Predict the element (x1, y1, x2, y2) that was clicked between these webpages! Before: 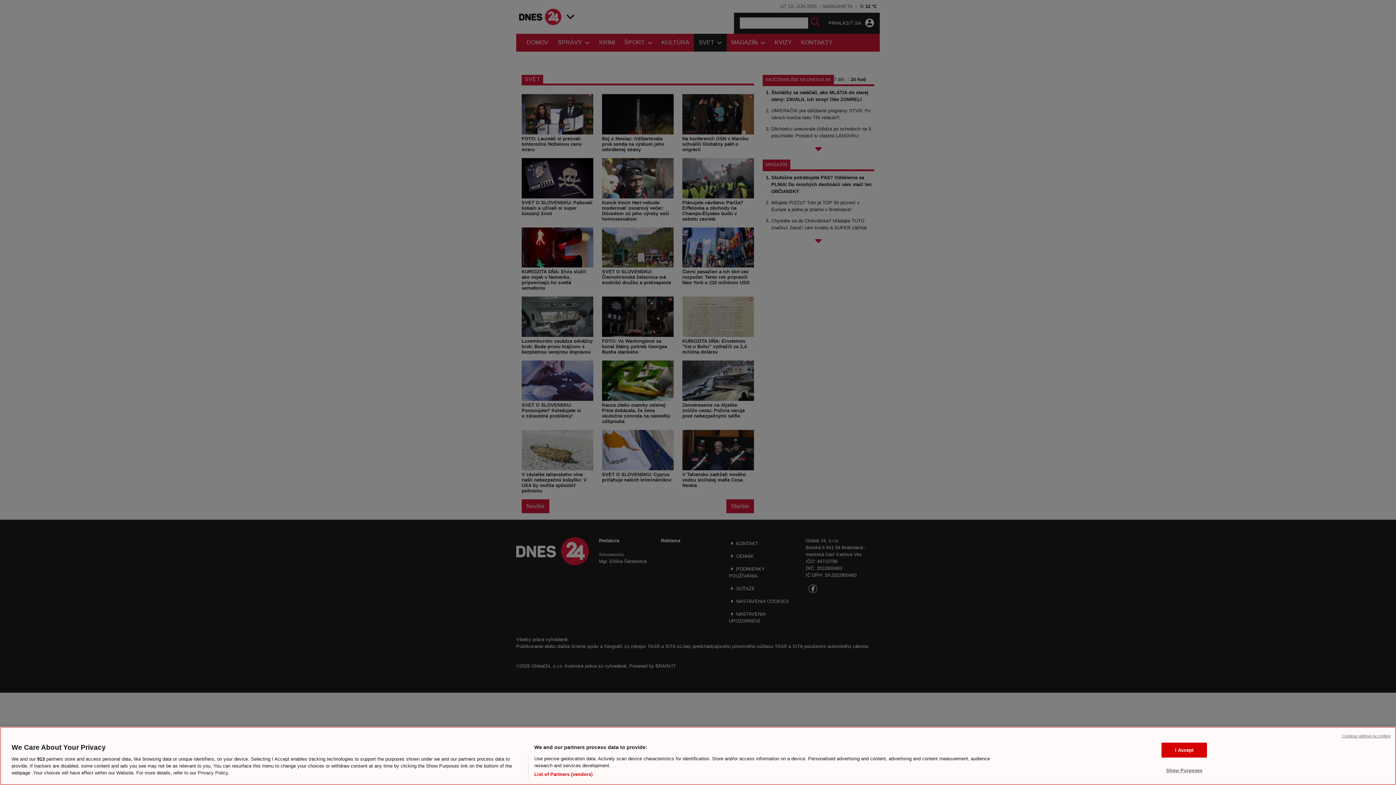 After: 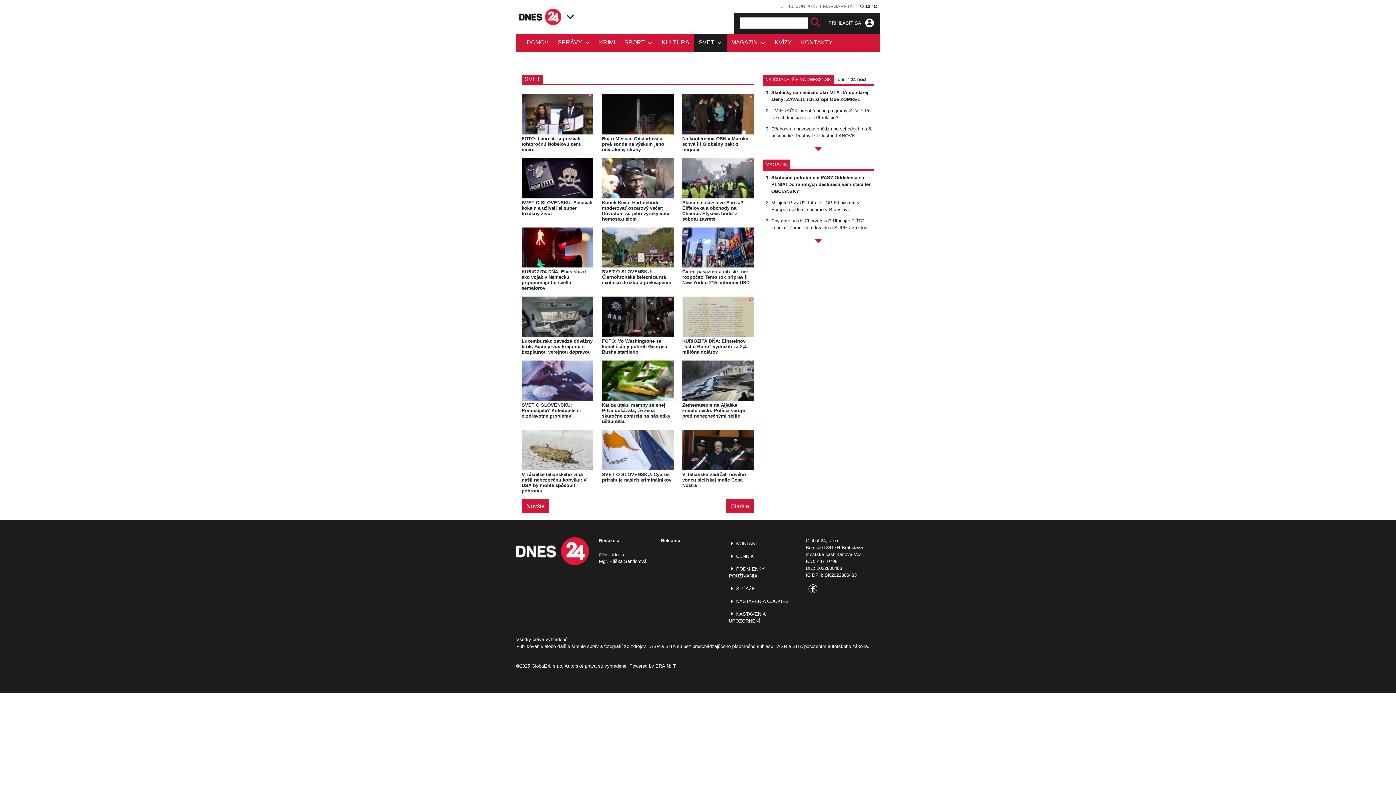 Action: label: I Accept bbox: (1161, 742, 1207, 757)